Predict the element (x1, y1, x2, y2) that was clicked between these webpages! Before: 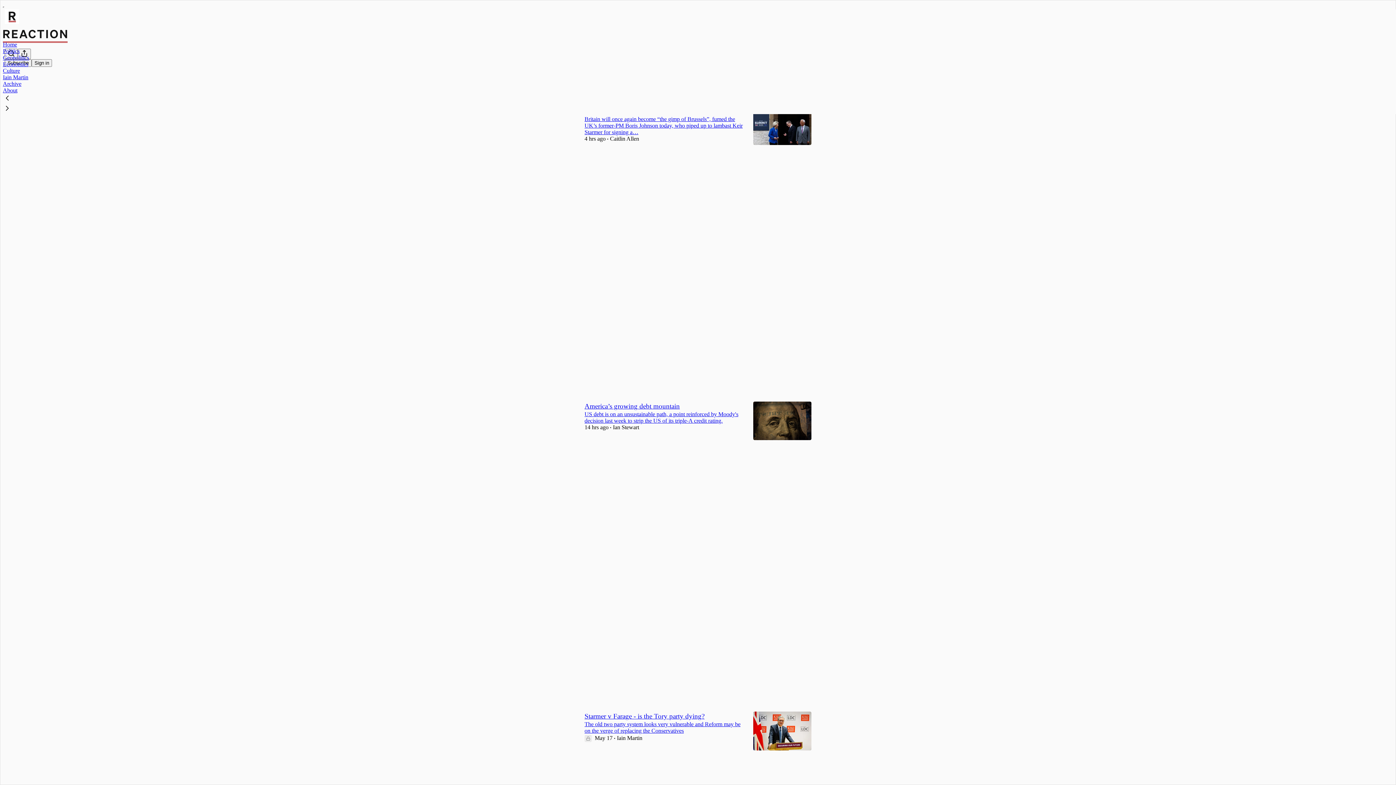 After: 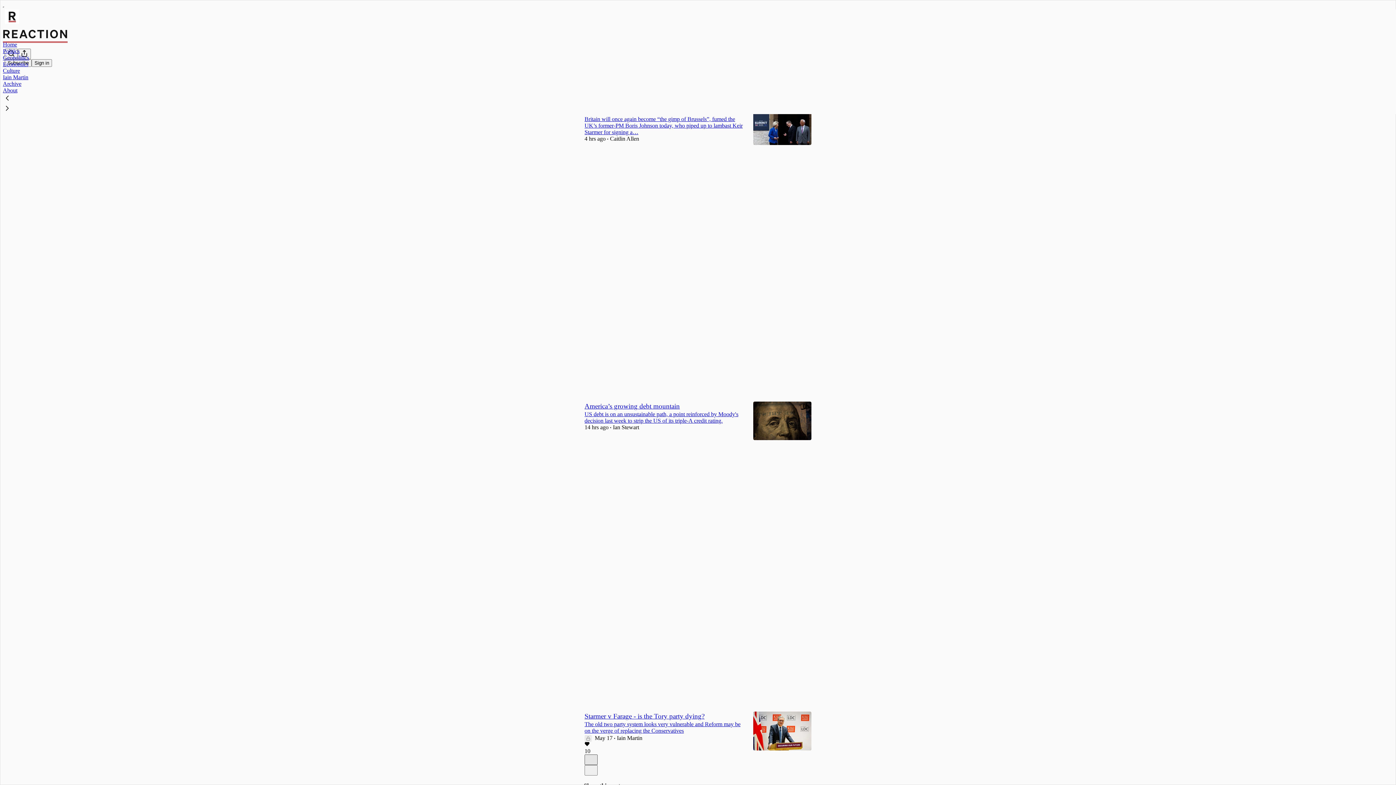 Action: label: X bbox: (584, 754, 597, 765)